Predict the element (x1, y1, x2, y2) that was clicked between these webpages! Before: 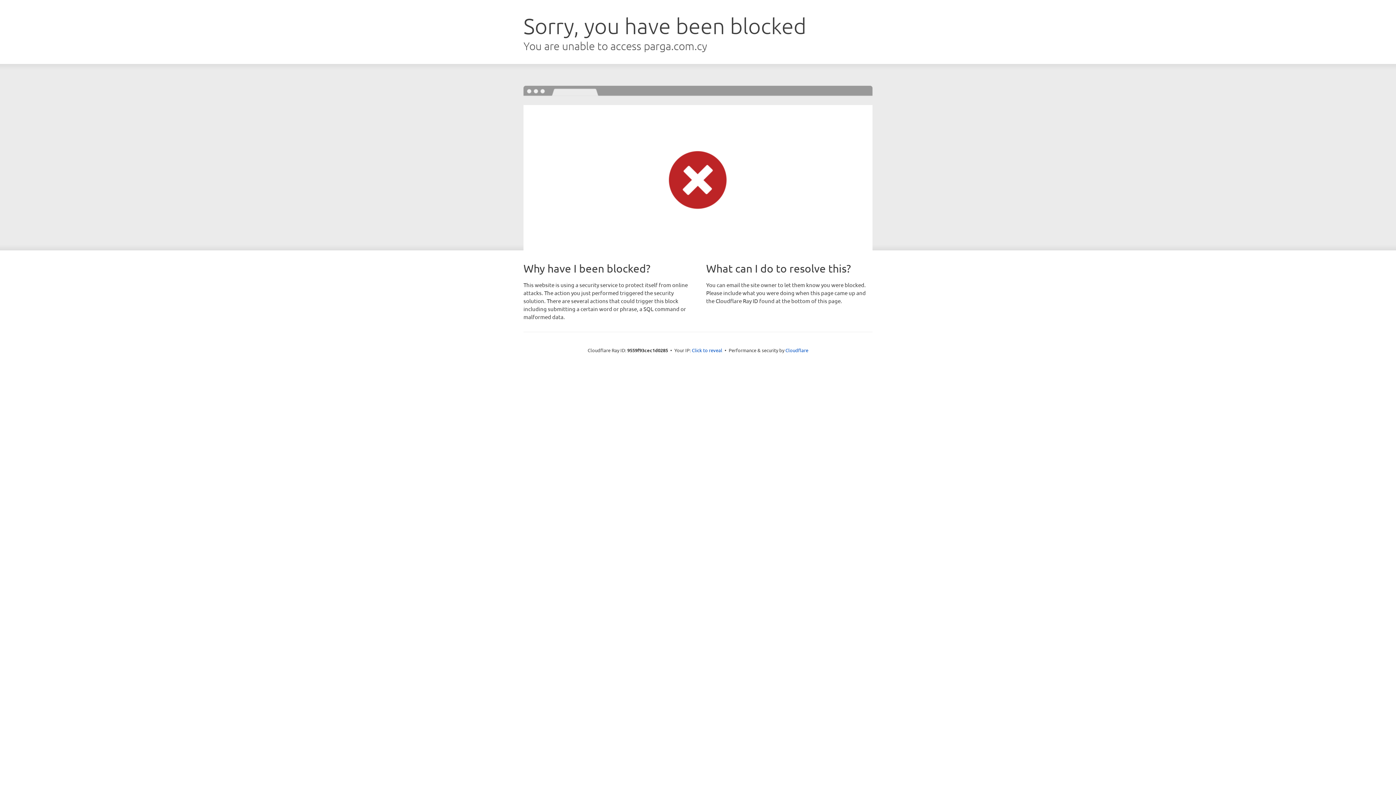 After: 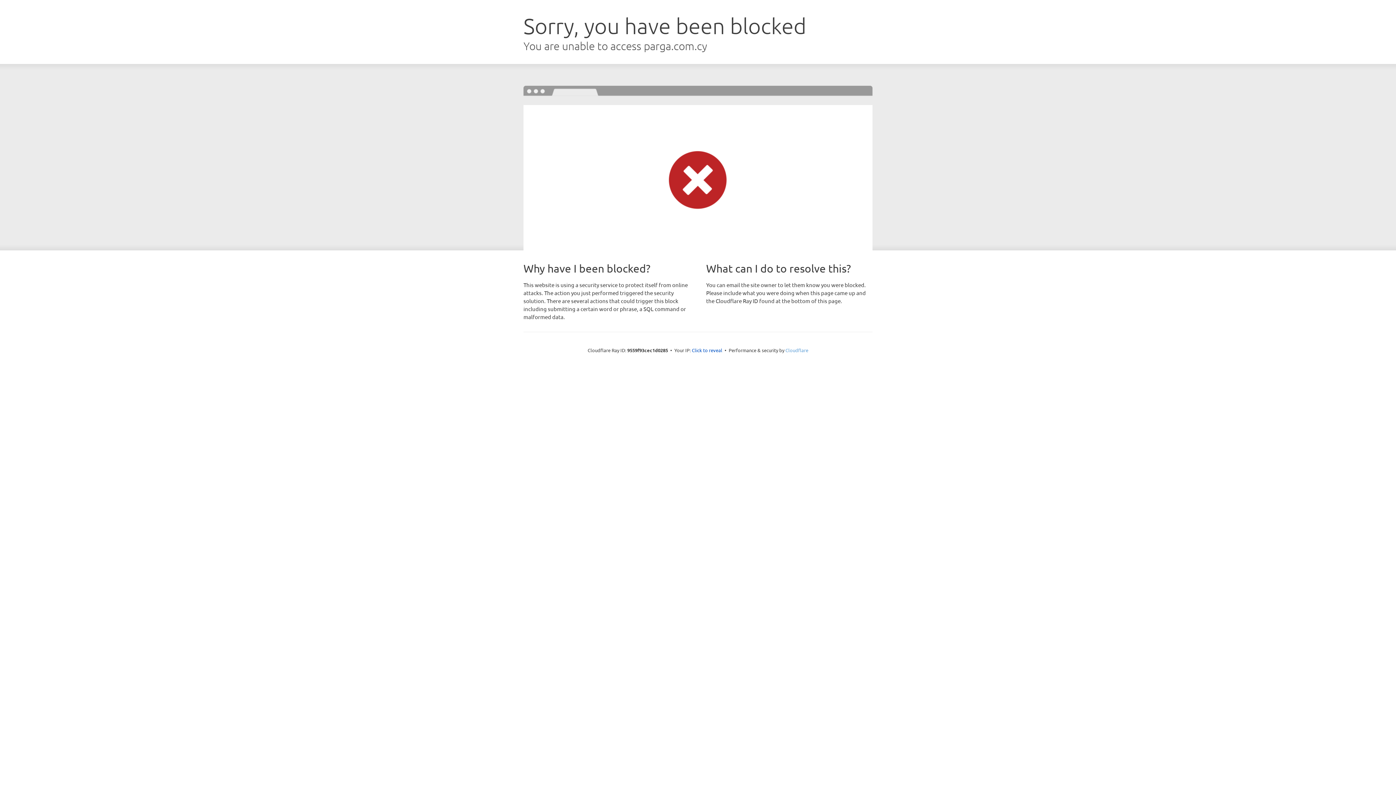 Action: label: Cloudflare bbox: (785, 347, 808, 353)